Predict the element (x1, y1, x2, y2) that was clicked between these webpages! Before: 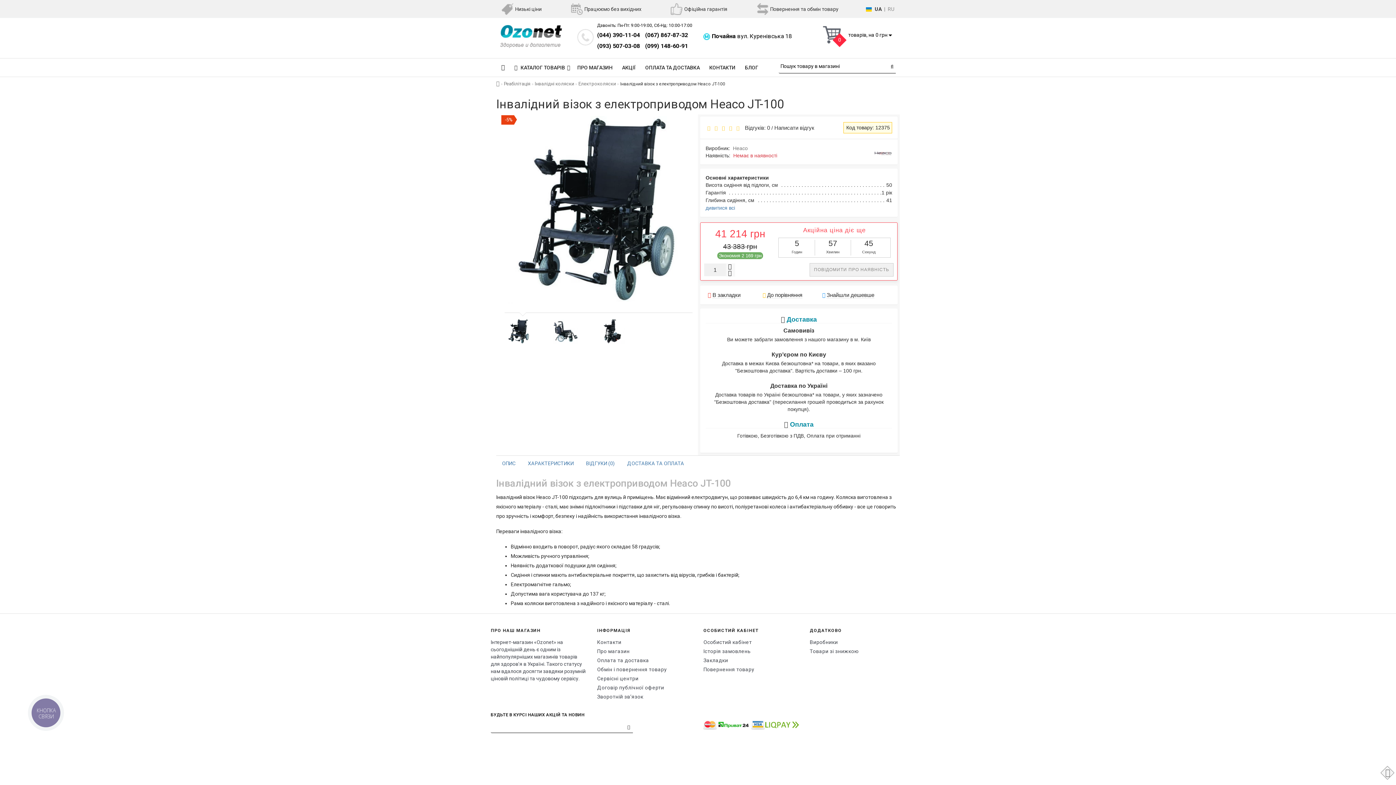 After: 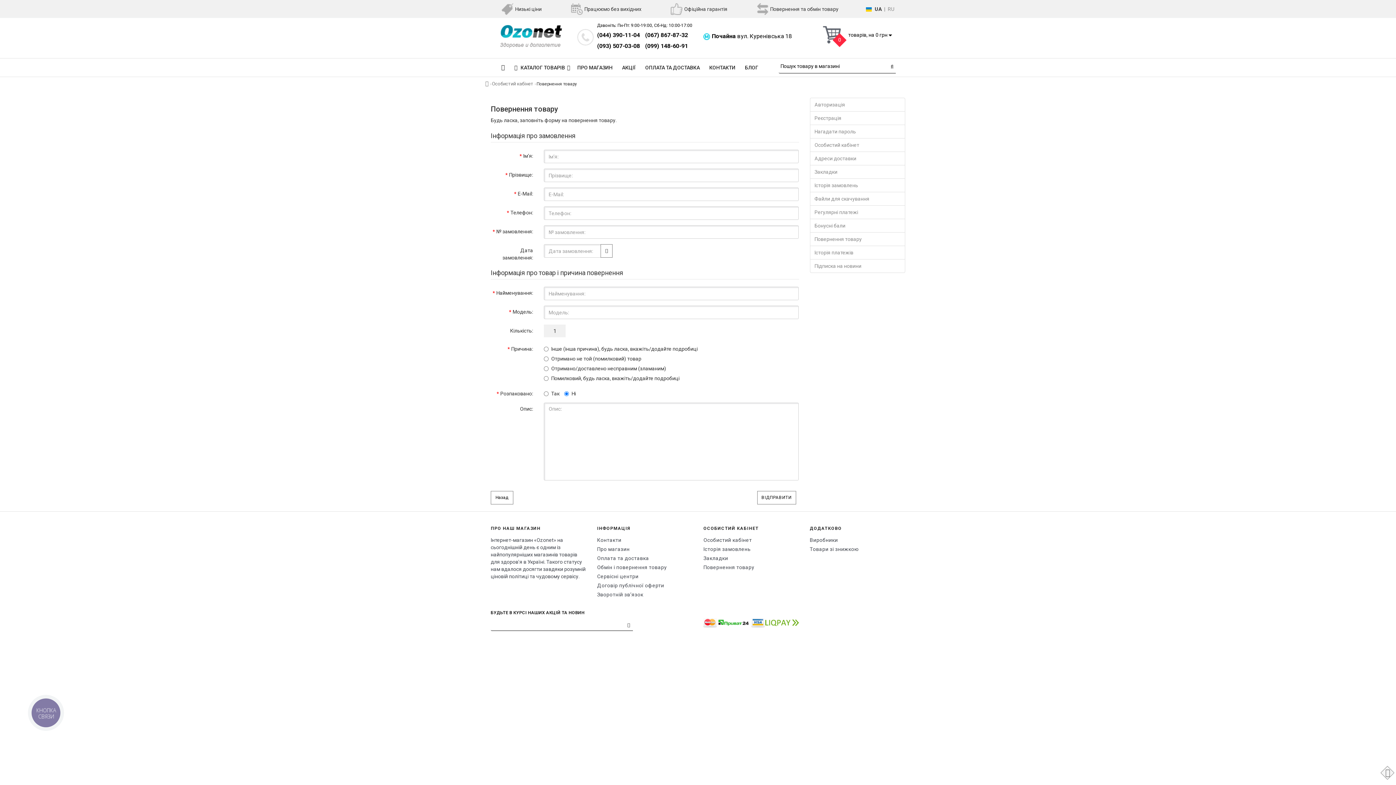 Action: label: Повернення товару bbox: (703, 666, 799, 673)